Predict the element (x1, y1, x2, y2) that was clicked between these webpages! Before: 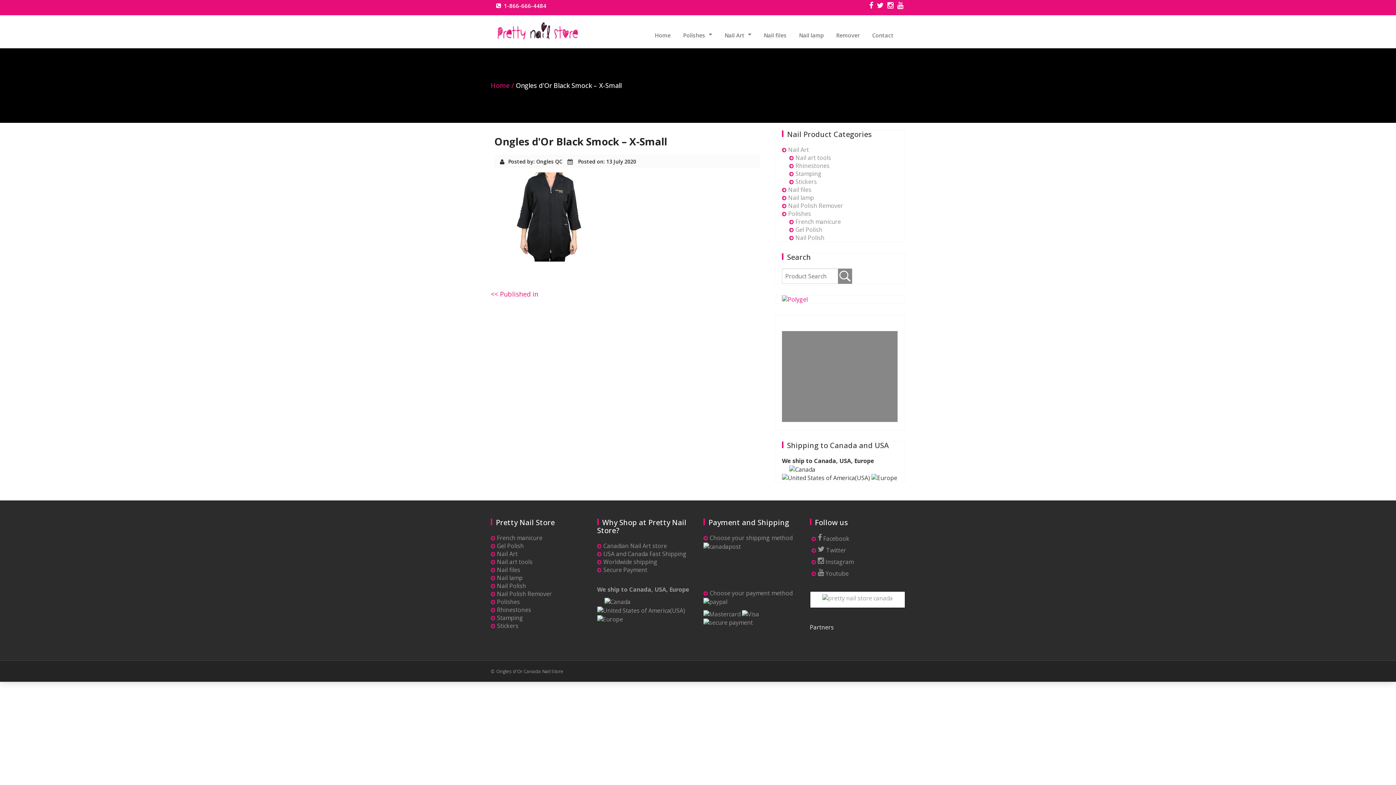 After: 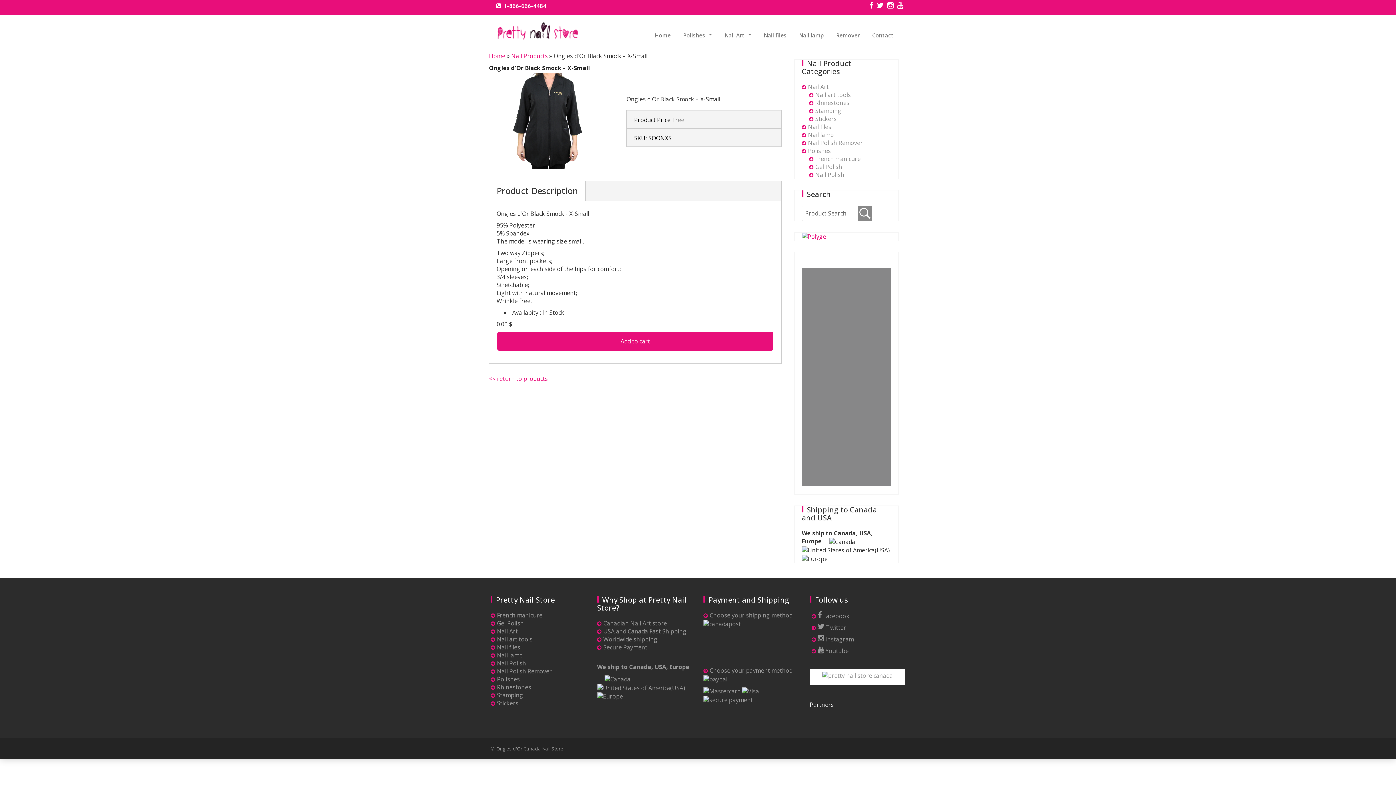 Action: bbox: (490, 289, 538, 298) label: Published in